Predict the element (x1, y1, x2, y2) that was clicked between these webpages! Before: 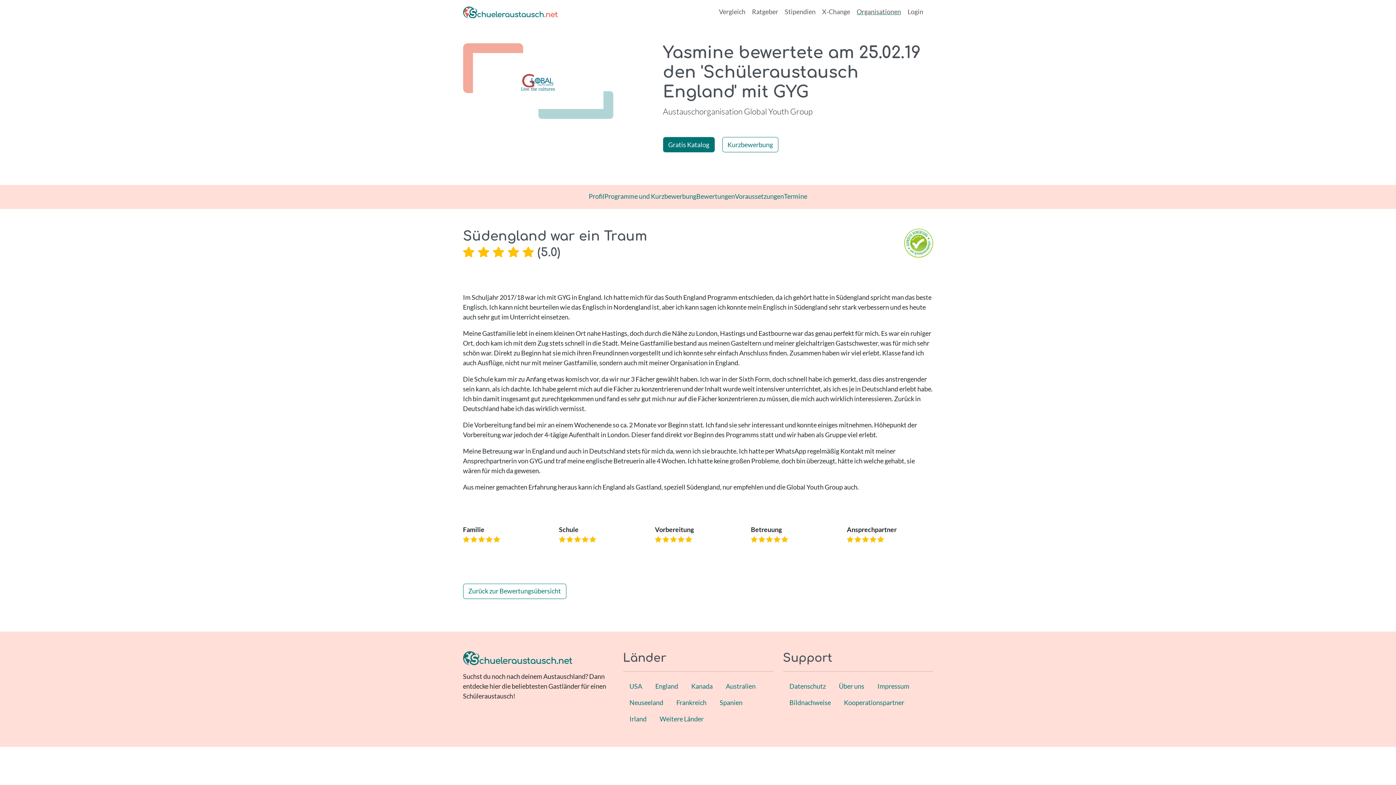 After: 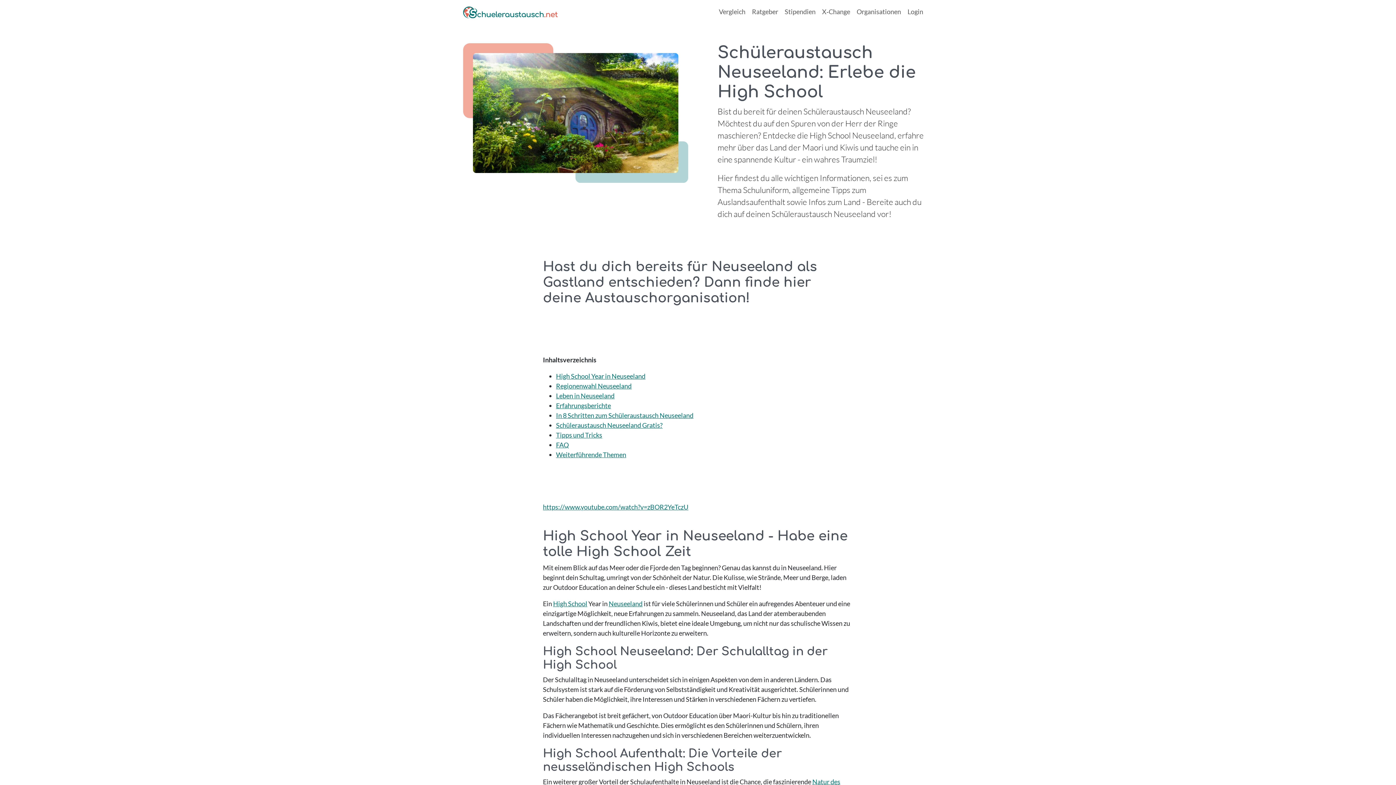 Action: label: Neuseeland bbox: (623, 694, 670, 711)